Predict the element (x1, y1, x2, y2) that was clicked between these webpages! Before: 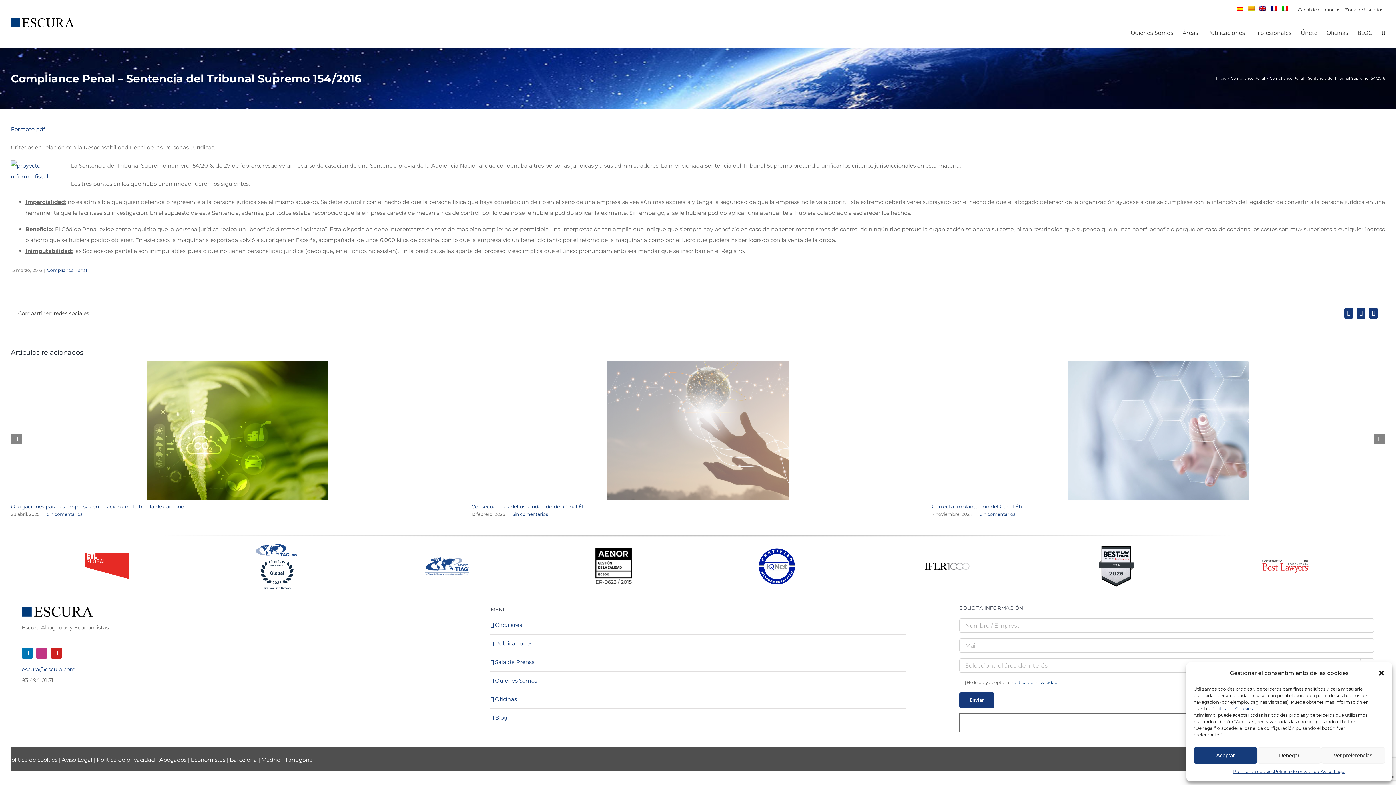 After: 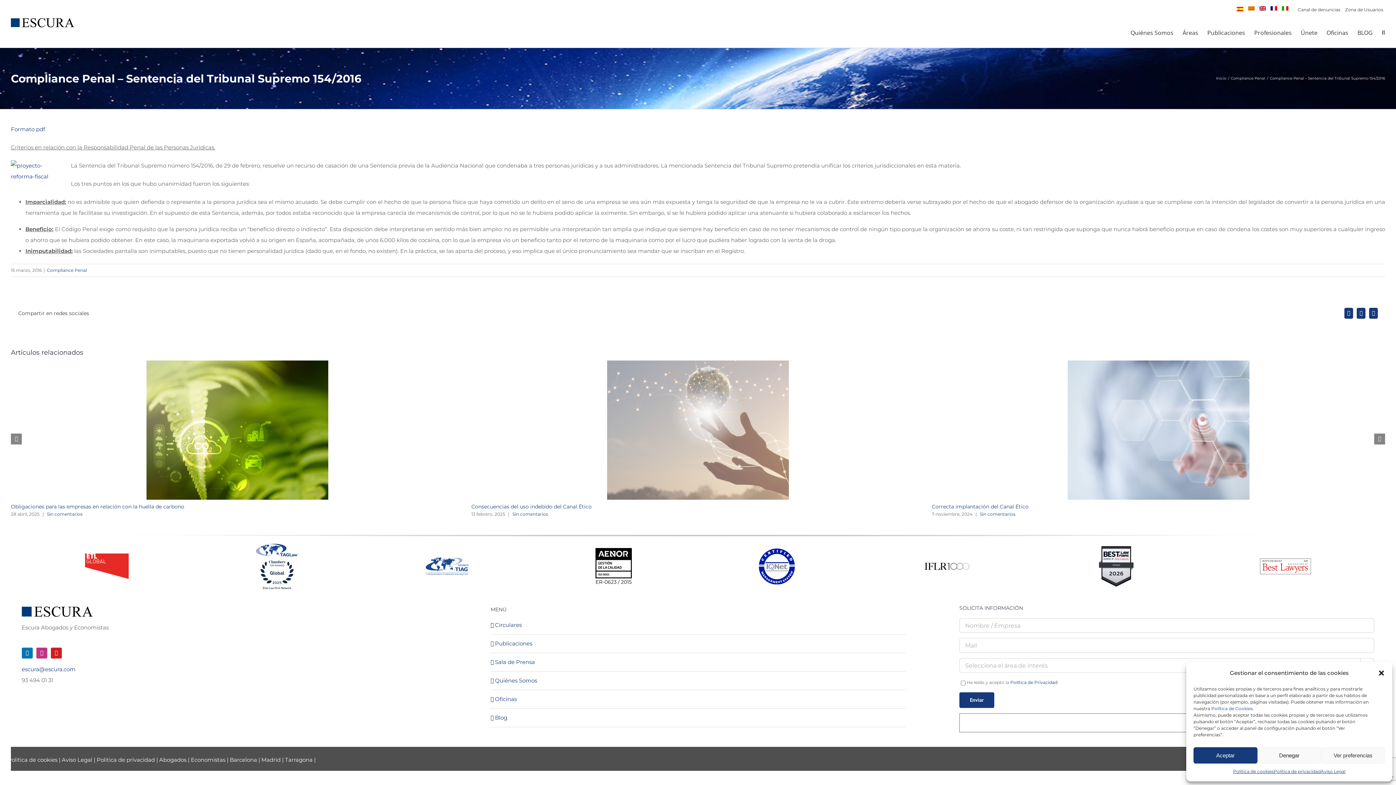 Action: label: LOGO-IQnet-jpeg-color bbox: (758, 547, 795, 554)